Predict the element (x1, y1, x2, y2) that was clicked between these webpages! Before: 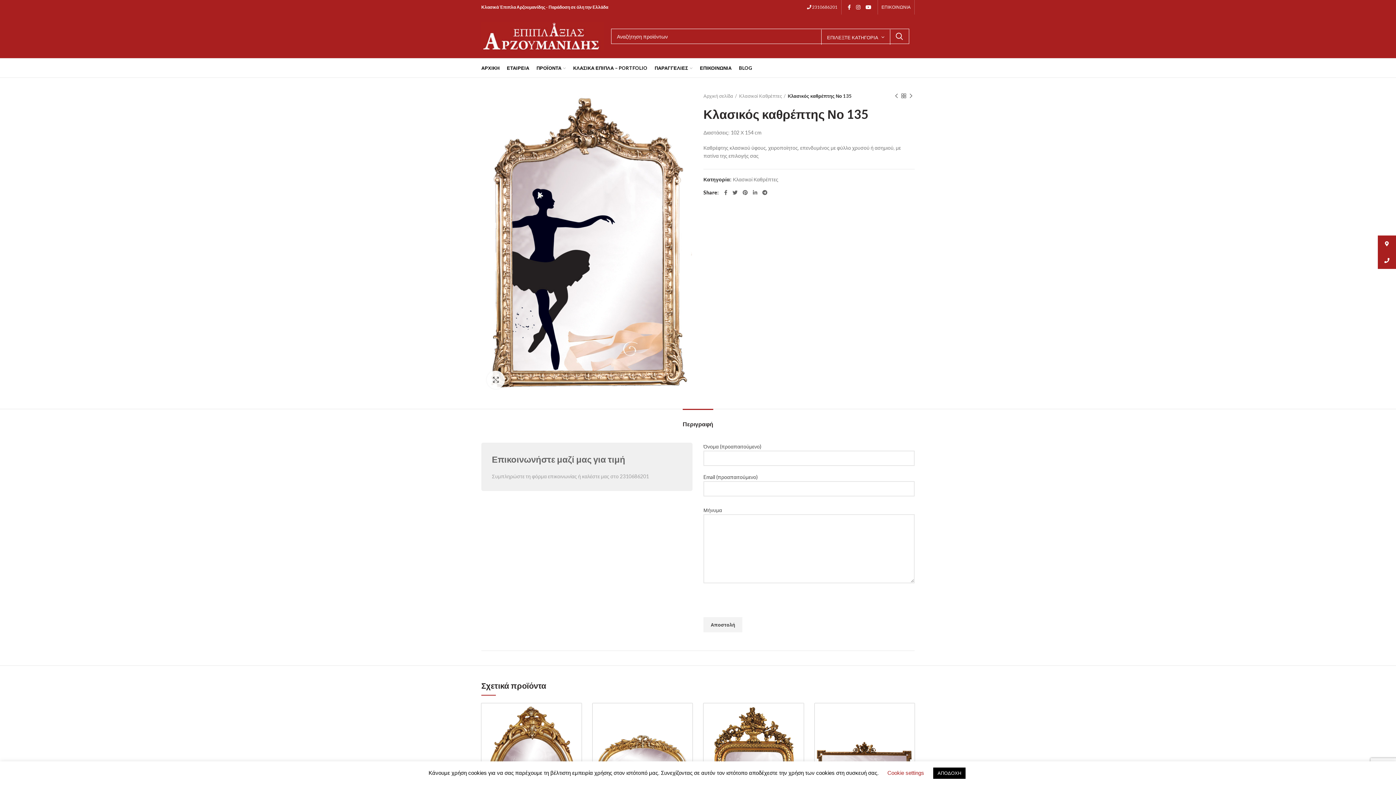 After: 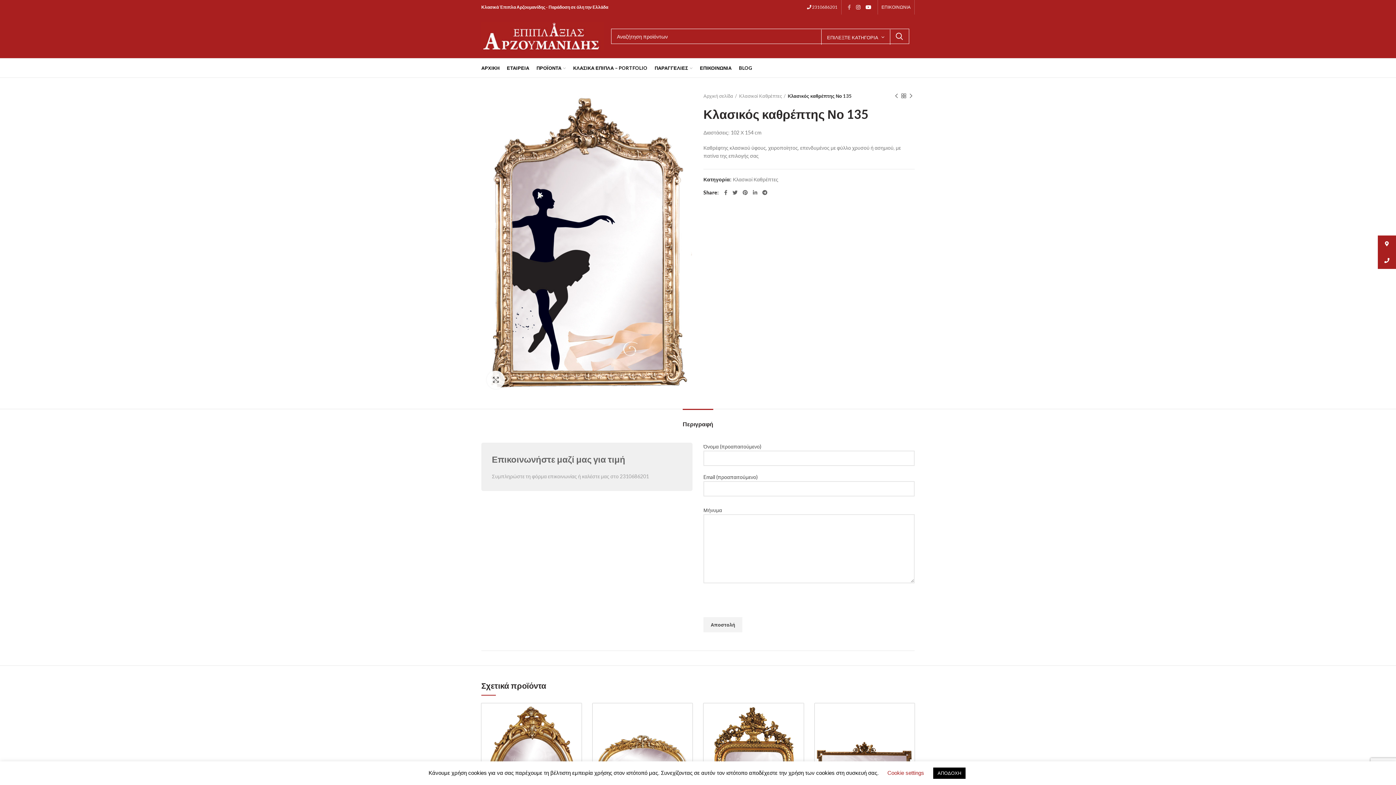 Action: bbox: (845, 2, 853, 12) label:  Facebook